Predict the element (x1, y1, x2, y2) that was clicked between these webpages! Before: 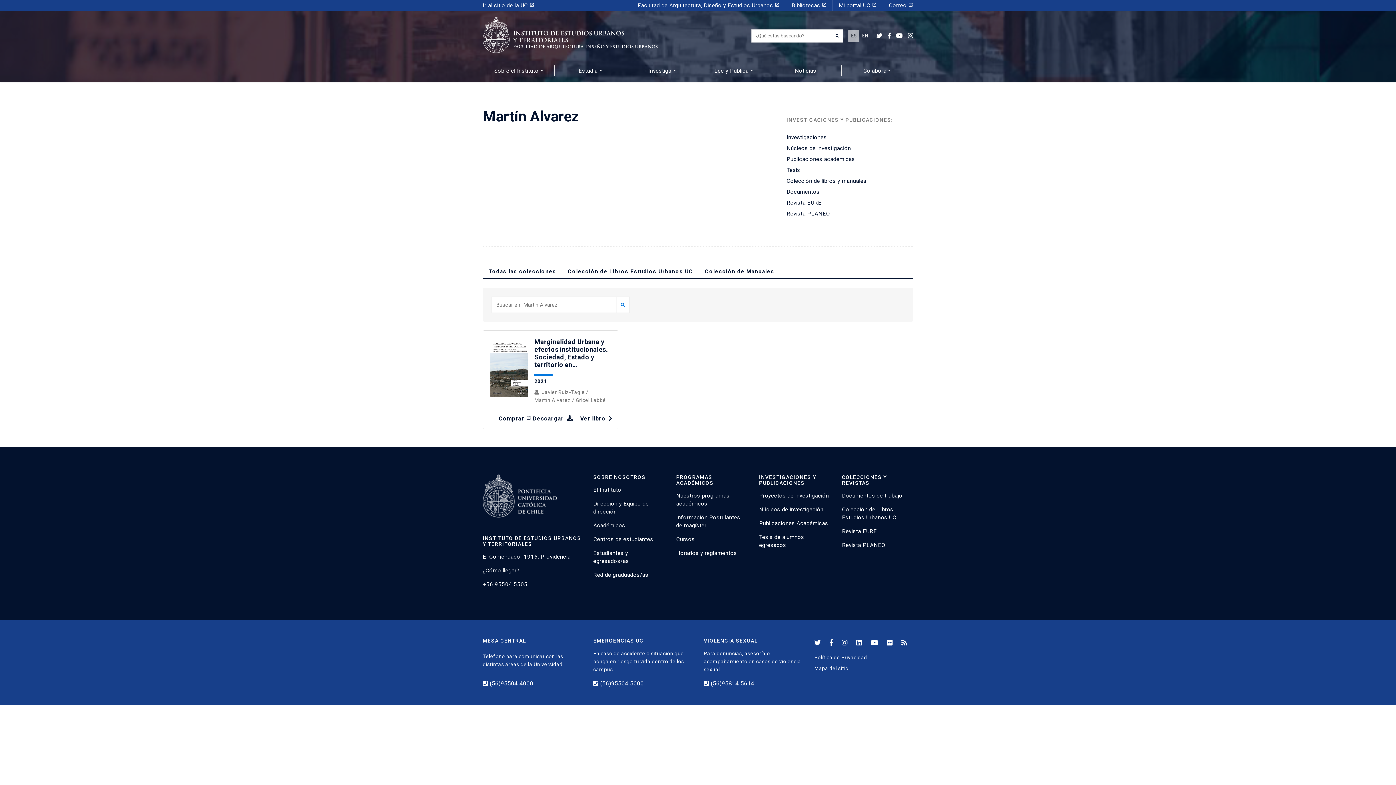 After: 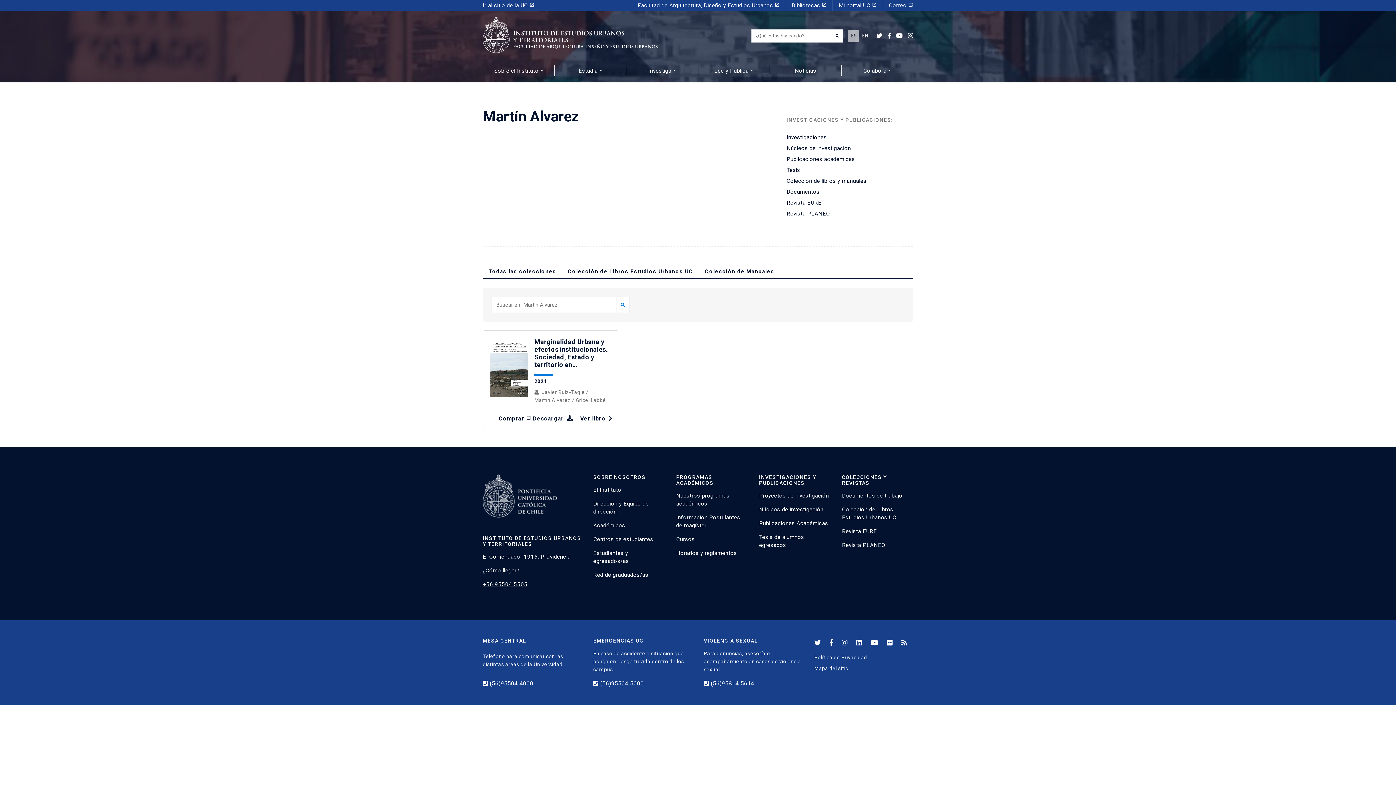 Action: label: +56 95504 5505 bbox: (482, 581, 527, 588)